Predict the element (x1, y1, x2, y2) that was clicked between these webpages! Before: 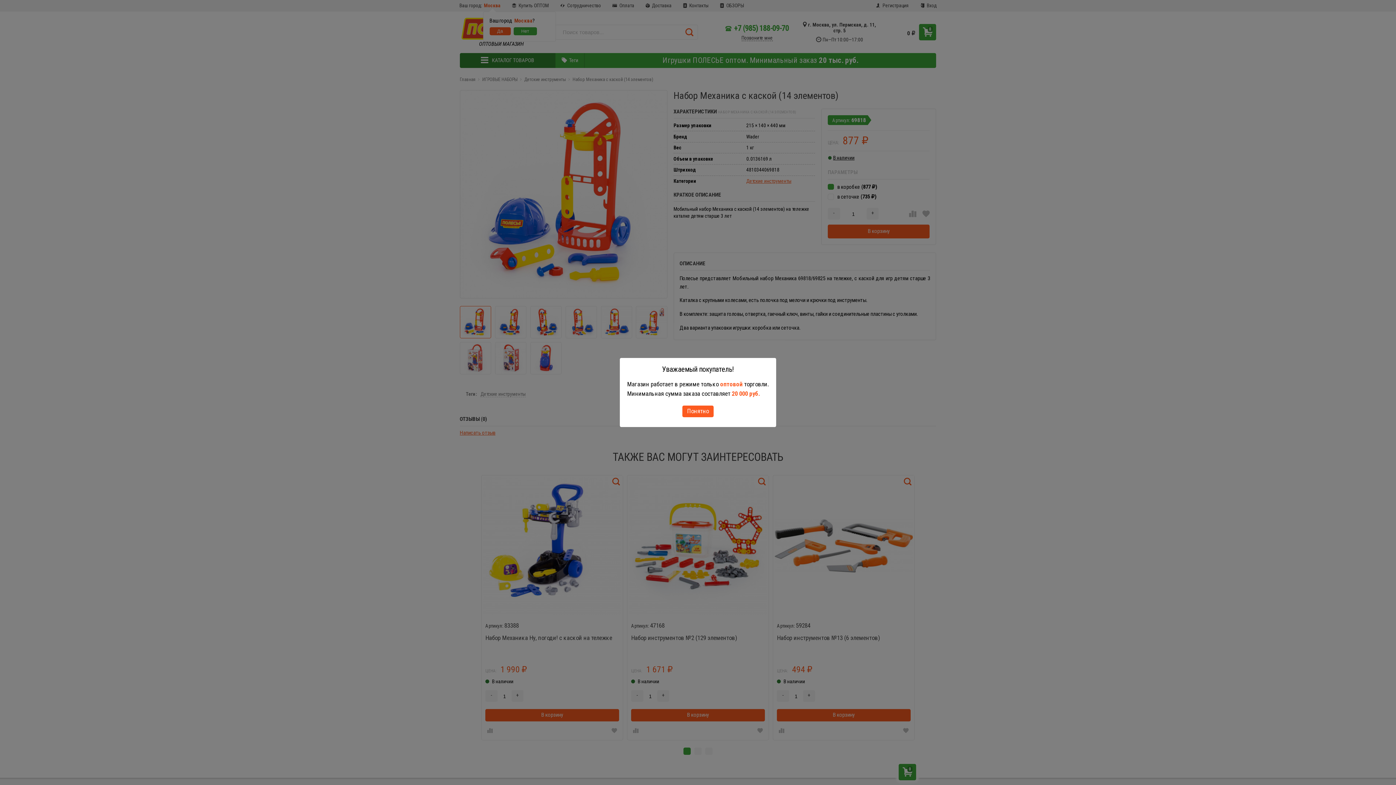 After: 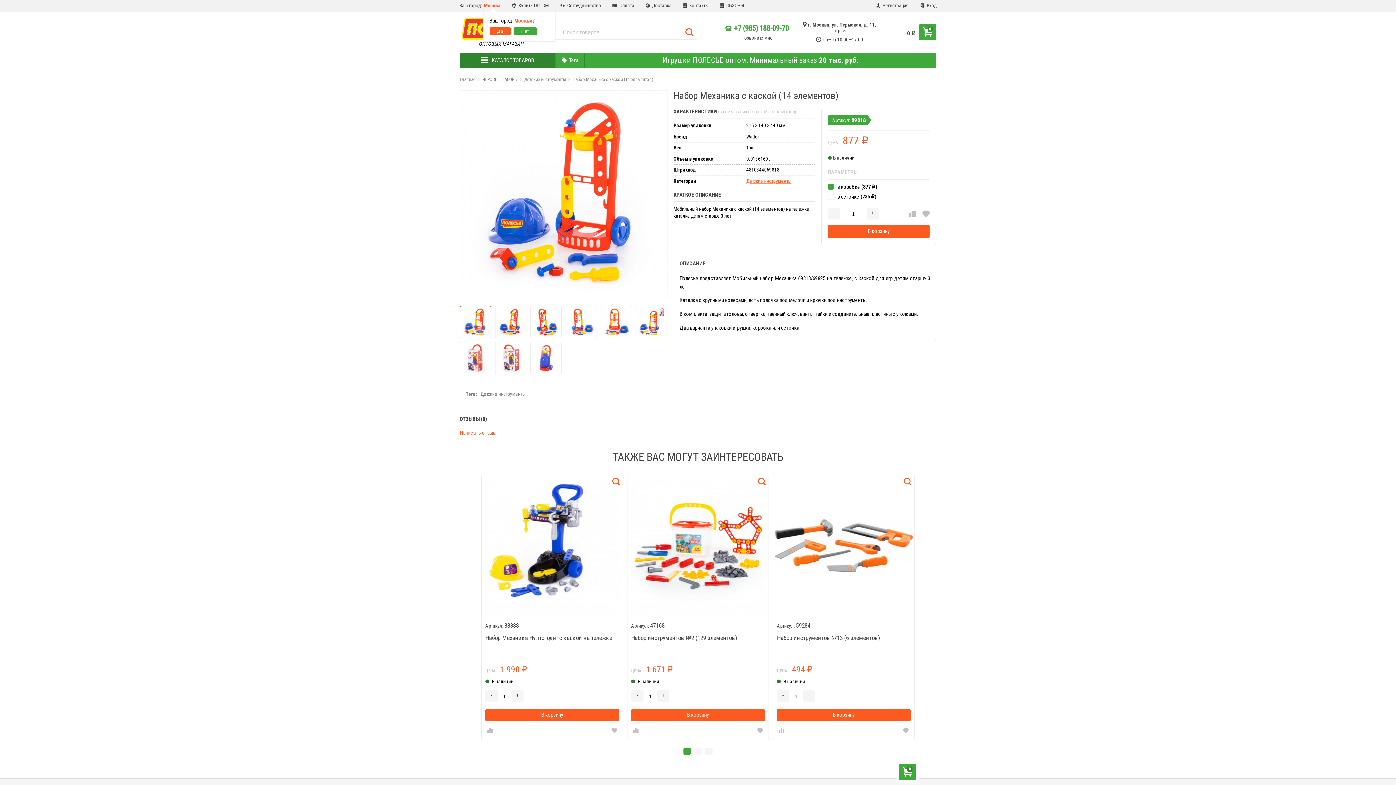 Action: label: Понятно bbox: (682, 405, 713, 417)